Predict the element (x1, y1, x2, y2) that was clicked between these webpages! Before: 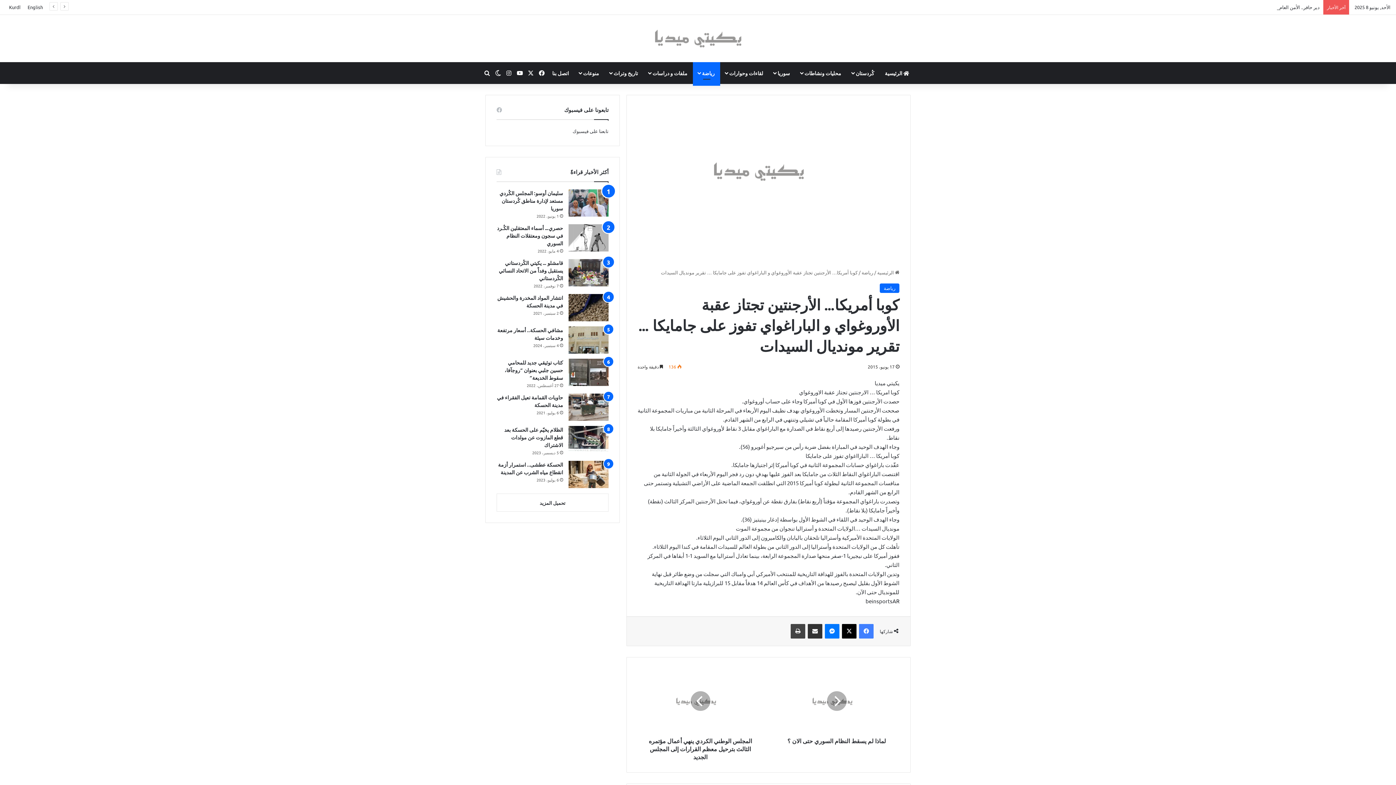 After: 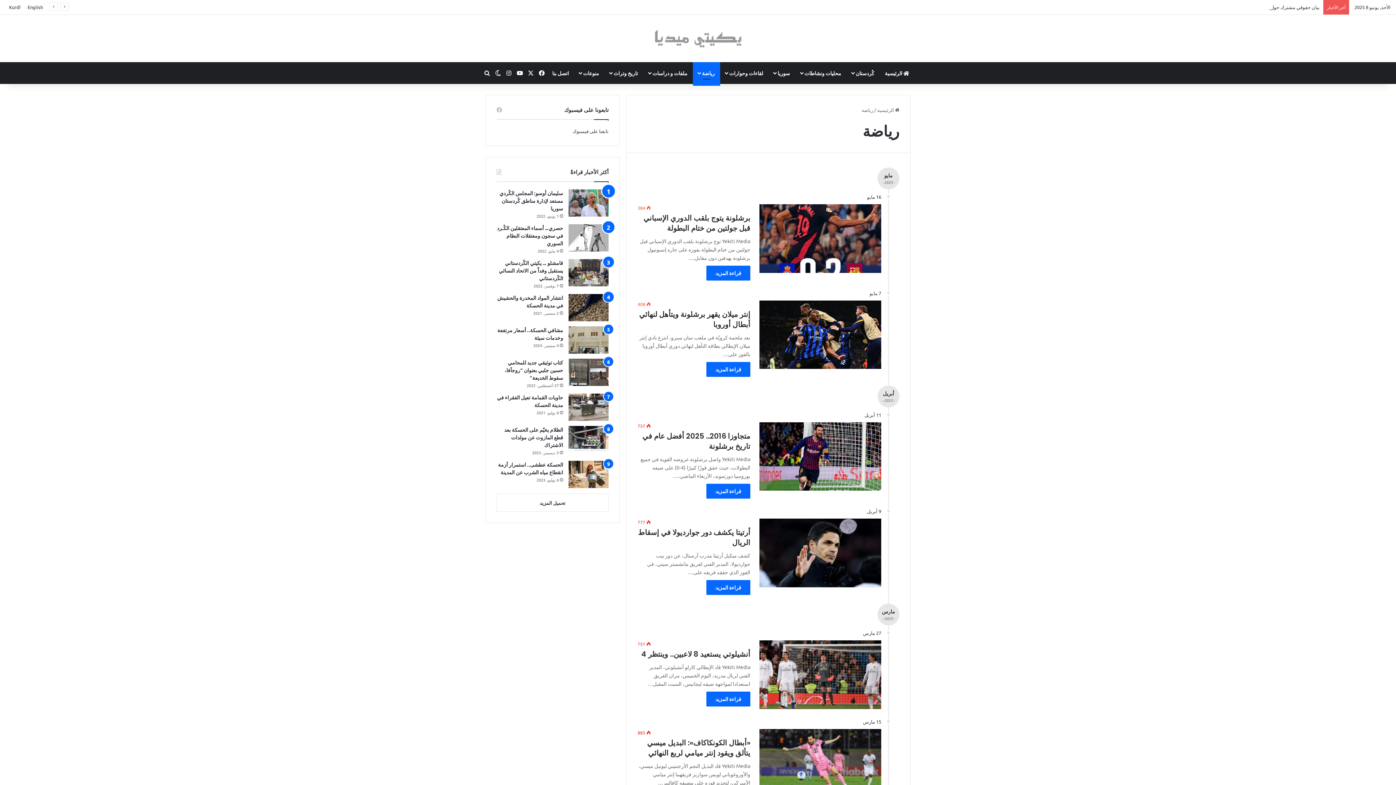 Action: label: رياضة bbox: (693, 62, 720, 84)